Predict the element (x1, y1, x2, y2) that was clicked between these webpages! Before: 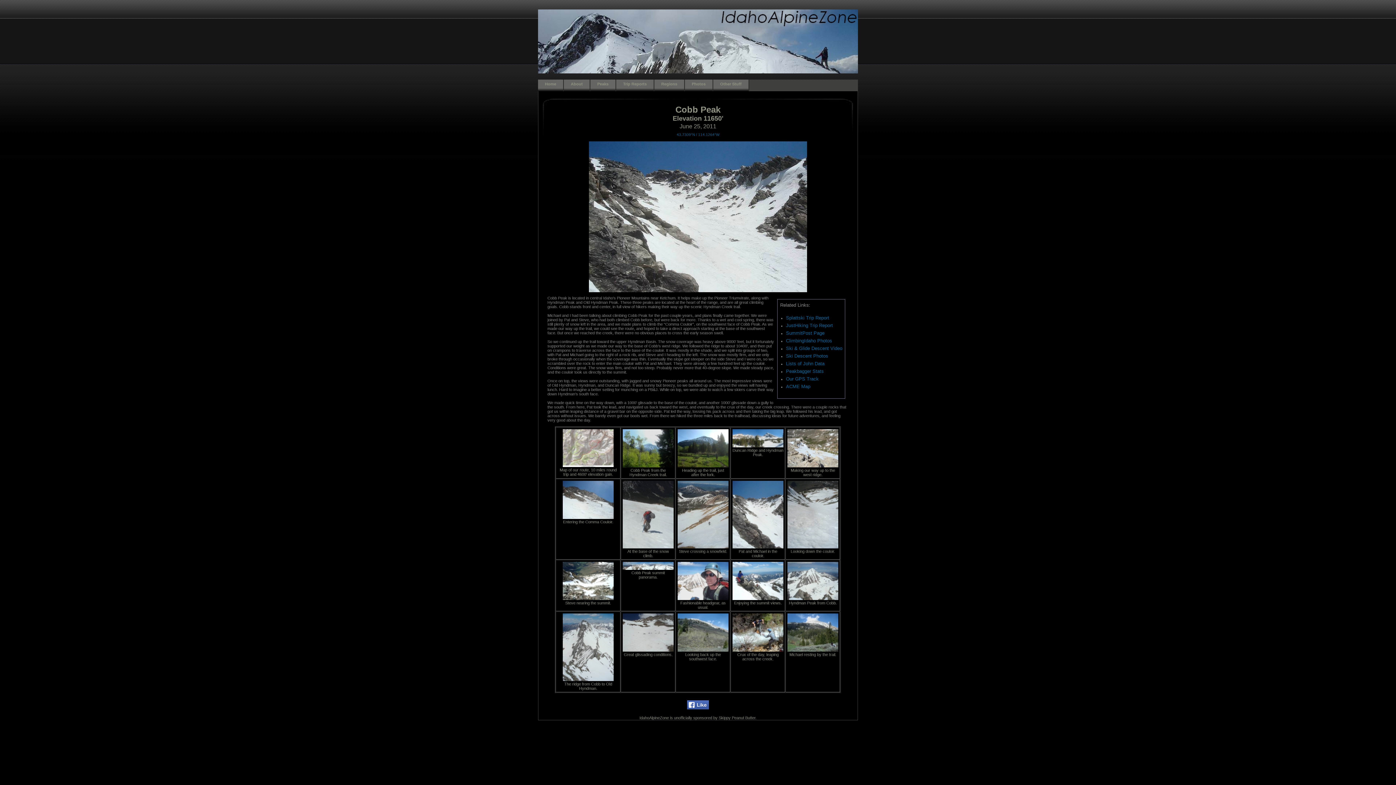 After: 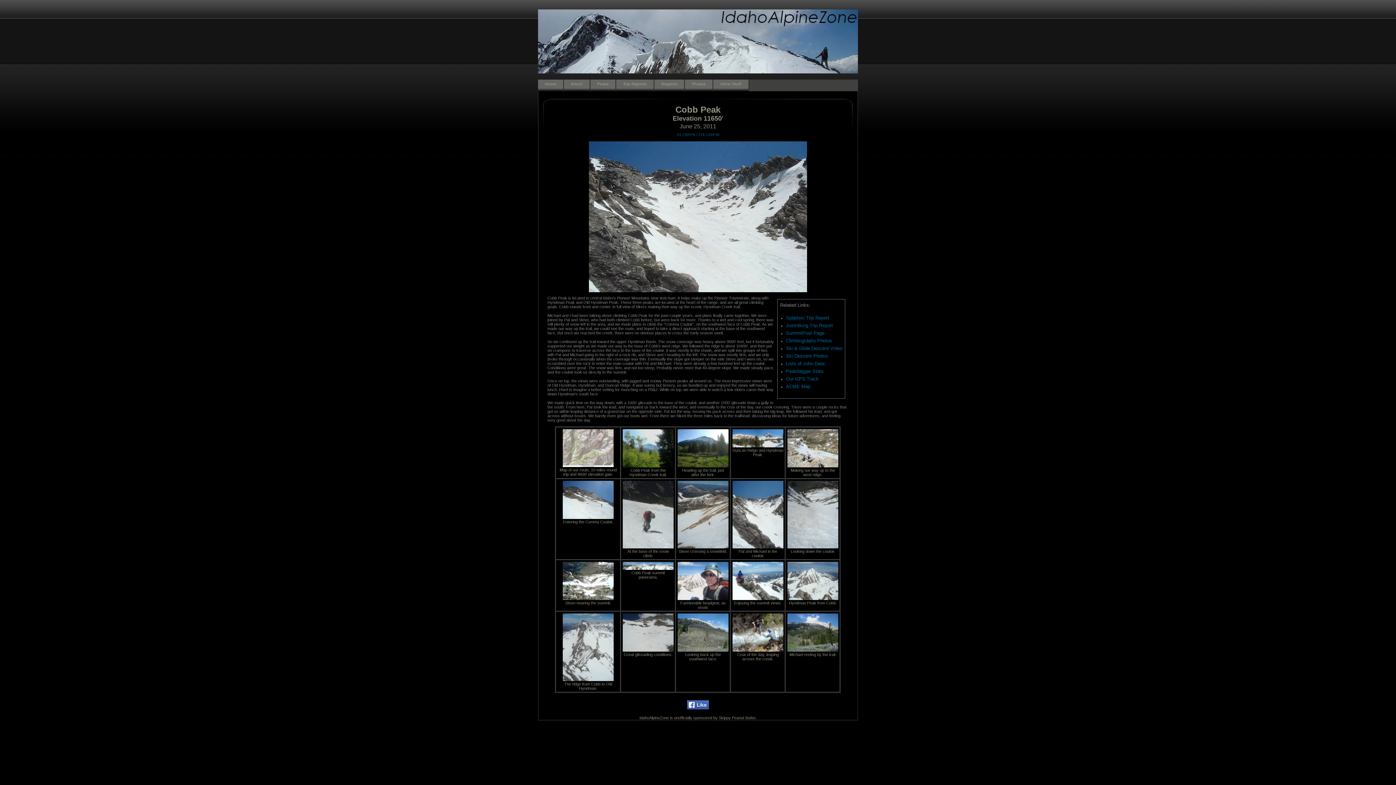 Action: bbox: (562, 596, 613, 601)